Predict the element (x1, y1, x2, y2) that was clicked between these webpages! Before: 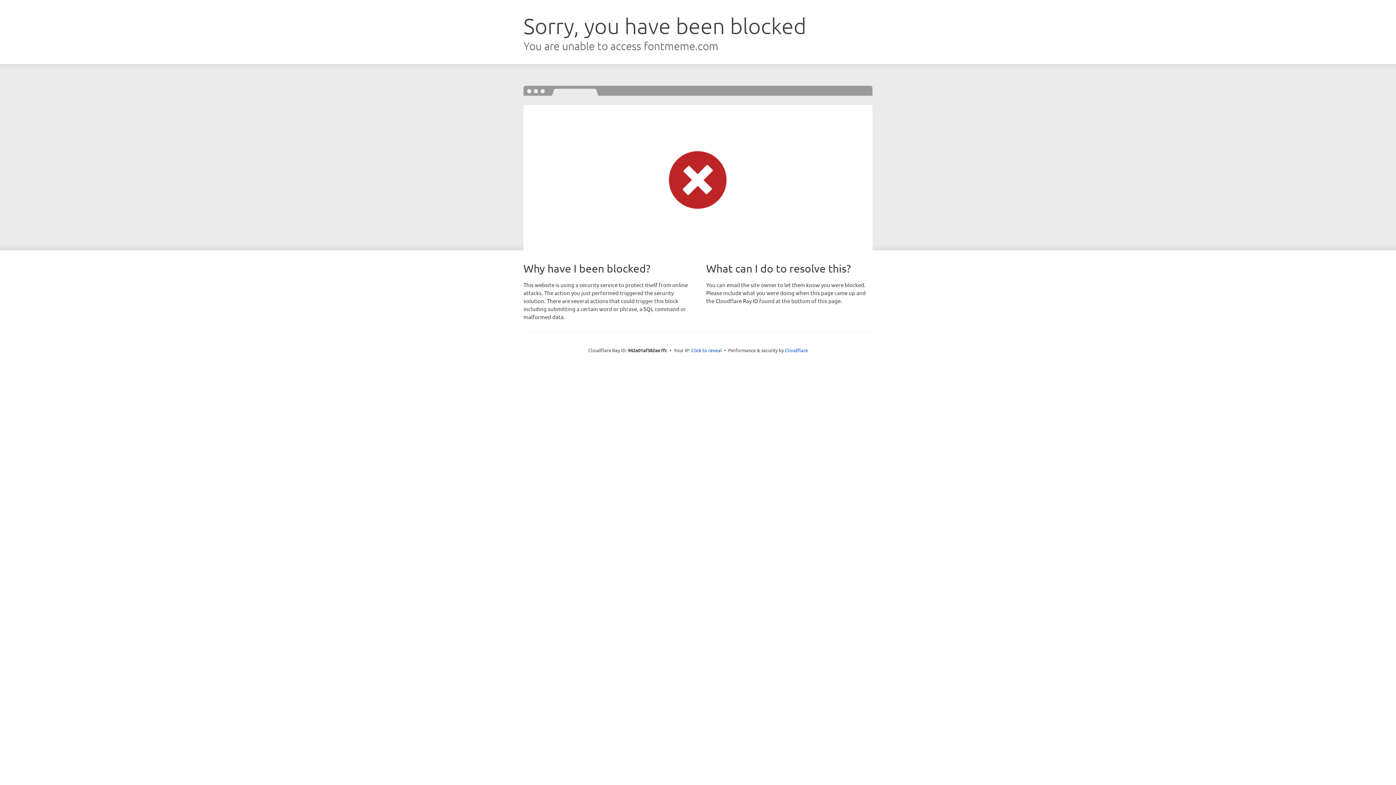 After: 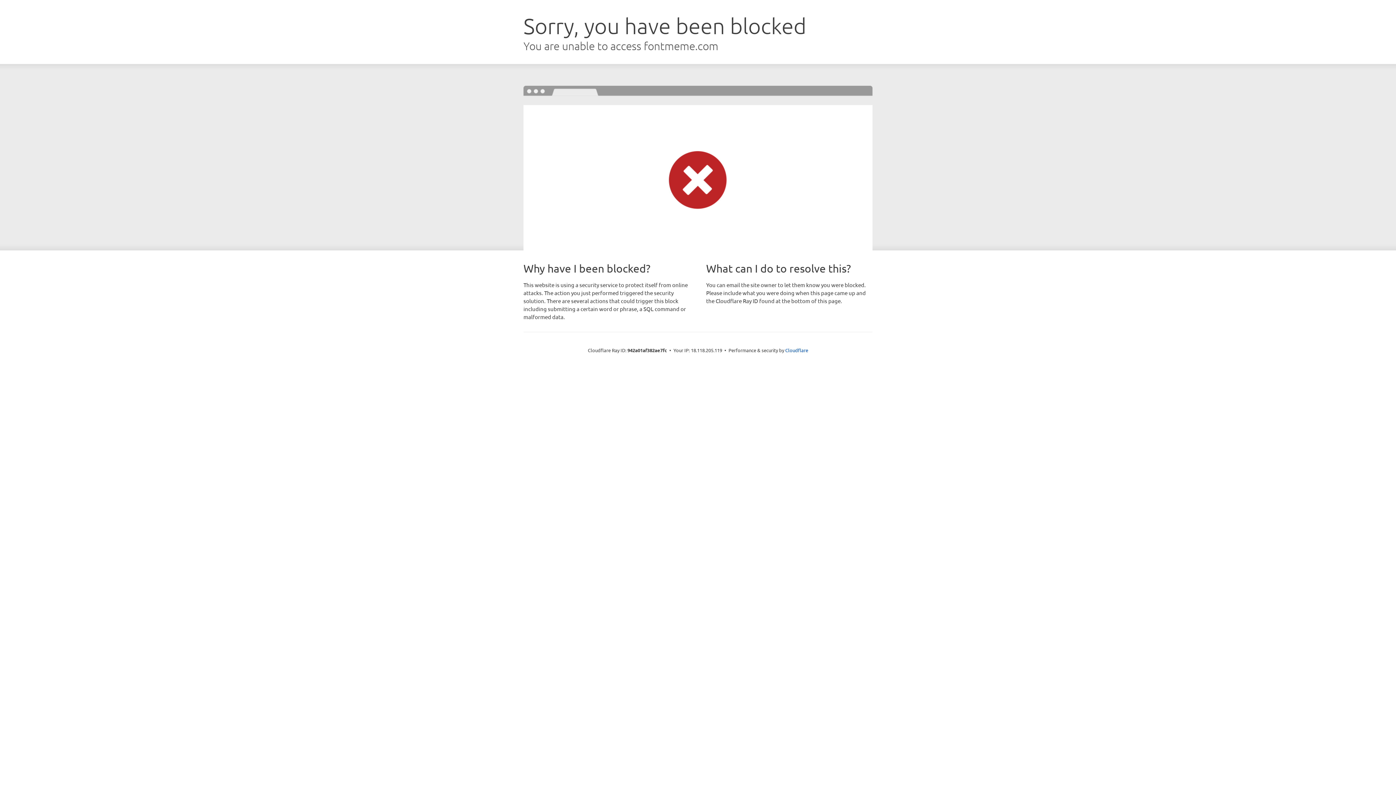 Action: bbox: (691, 346, 722, 353) label: Click to reveal